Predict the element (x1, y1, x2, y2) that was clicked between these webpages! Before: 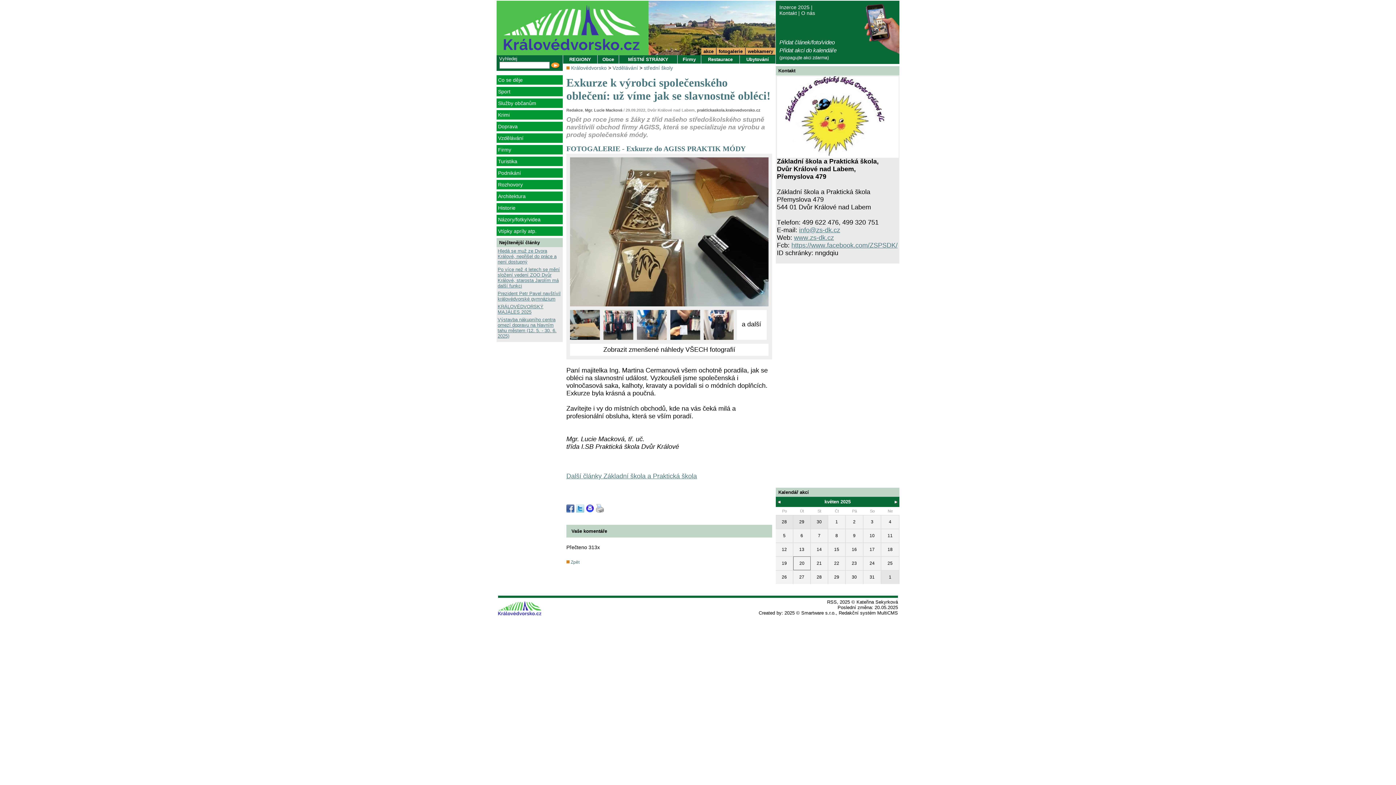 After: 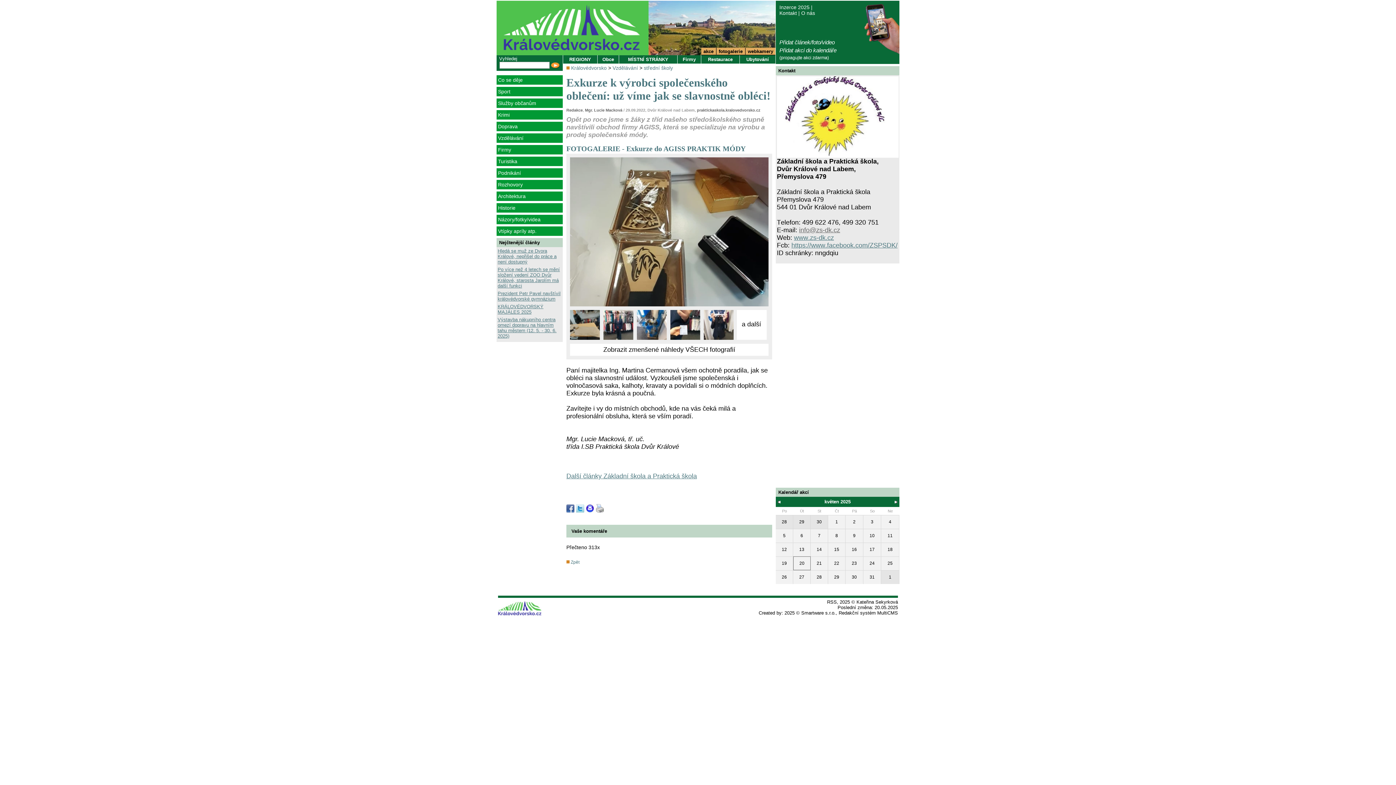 Action: bbox: (799, 226, 840, 233) label: info@zs-dk.cz